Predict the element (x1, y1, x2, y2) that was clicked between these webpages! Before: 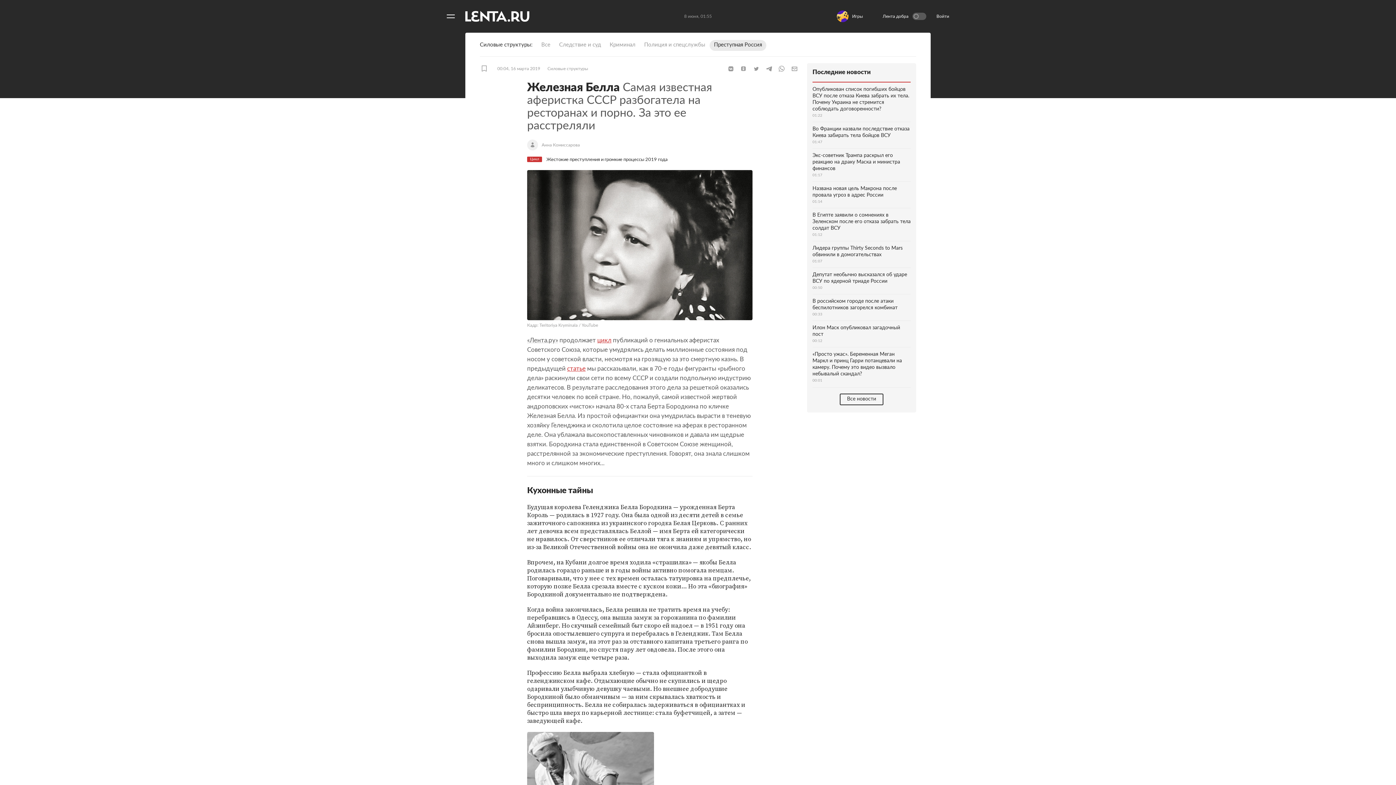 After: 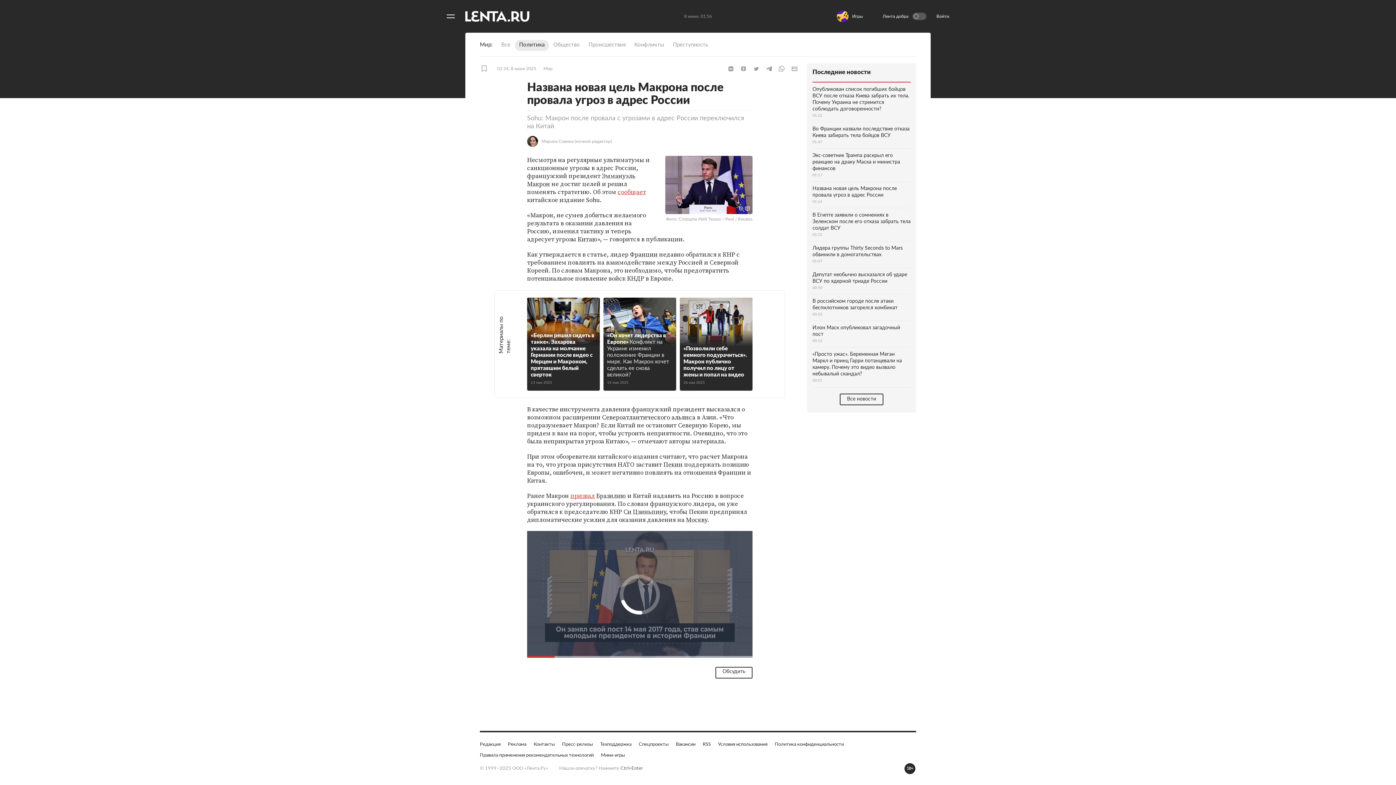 Action: label: Названа новая цель Макрона после провала угроз в адрес России
01:14 bbox: (812, 181, 910, 208)